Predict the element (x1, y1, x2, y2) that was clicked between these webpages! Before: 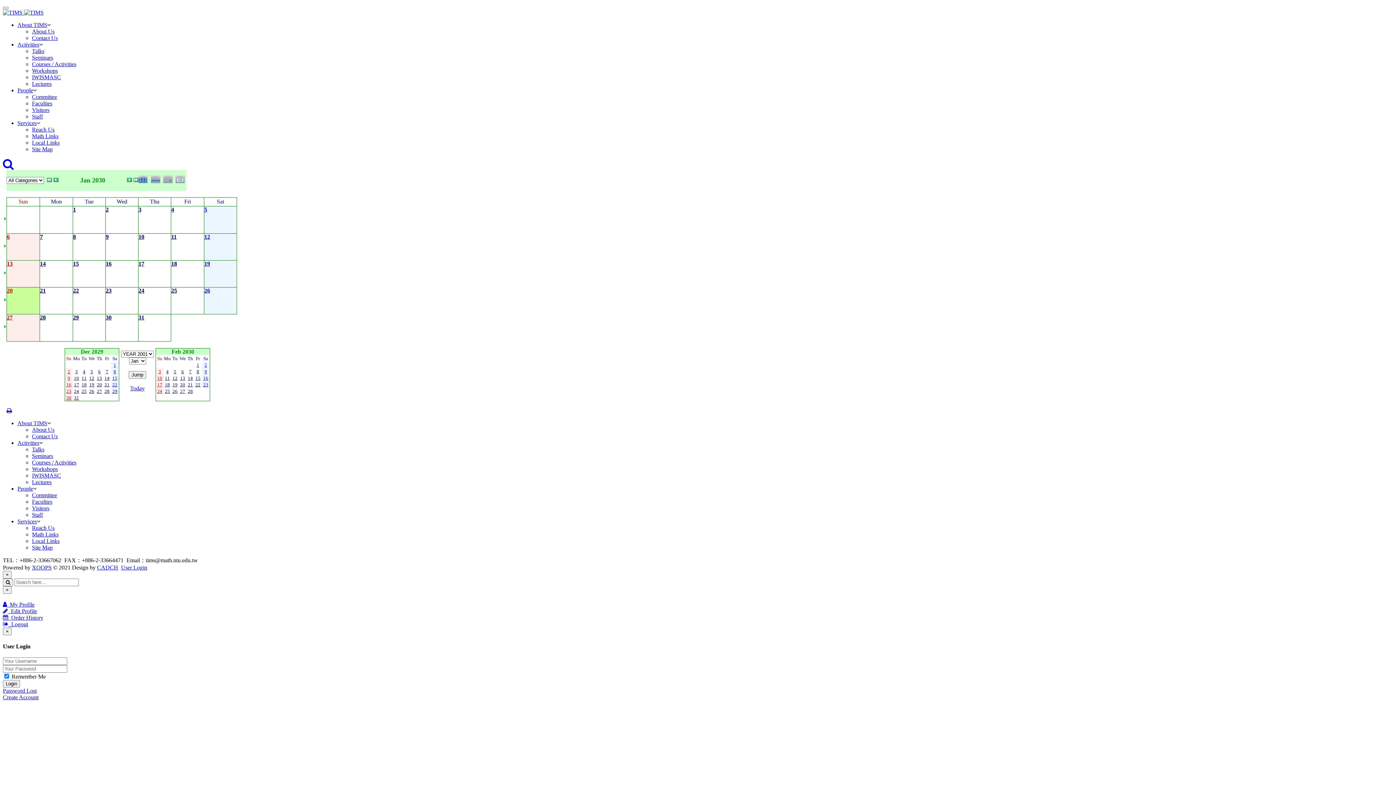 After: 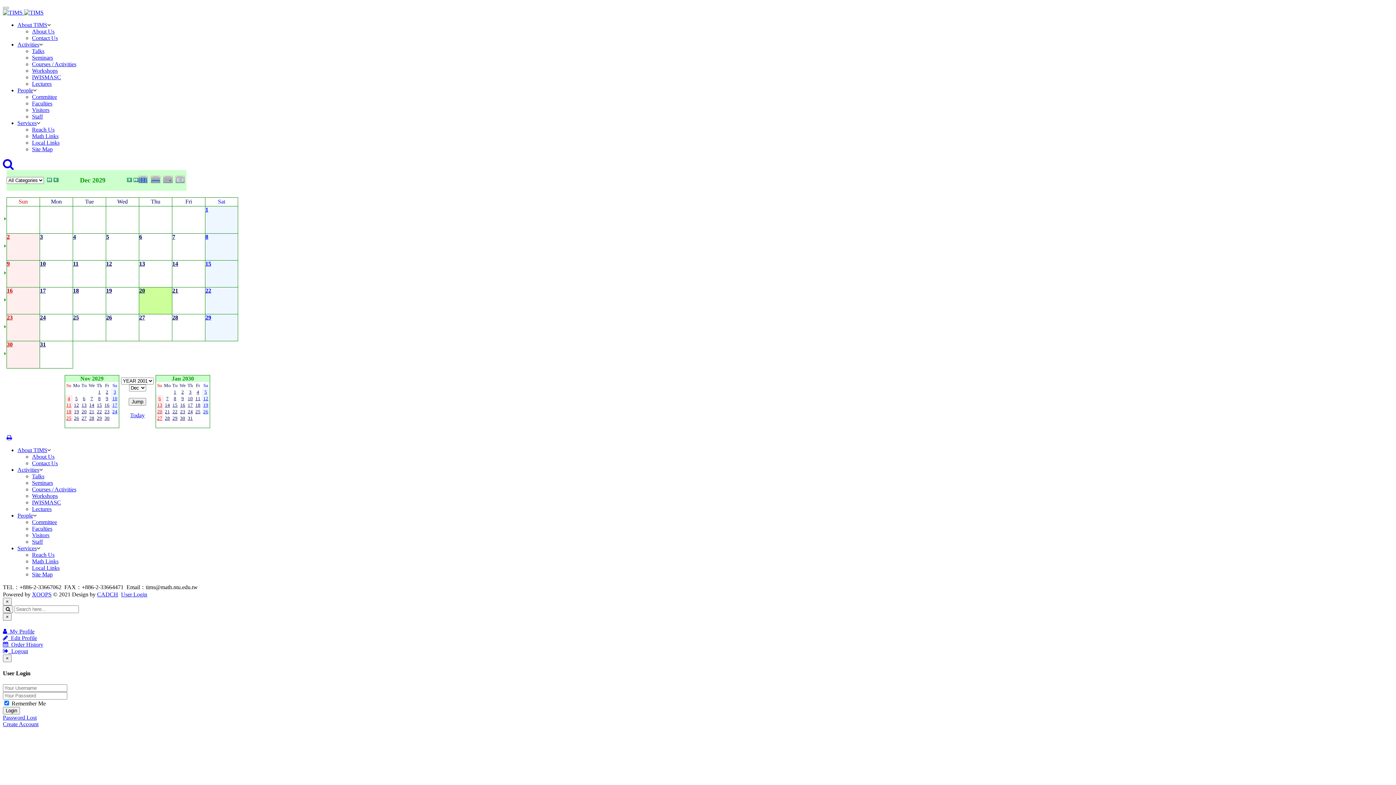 Action: label: 20 bbox: (96, 381, 102, 387)